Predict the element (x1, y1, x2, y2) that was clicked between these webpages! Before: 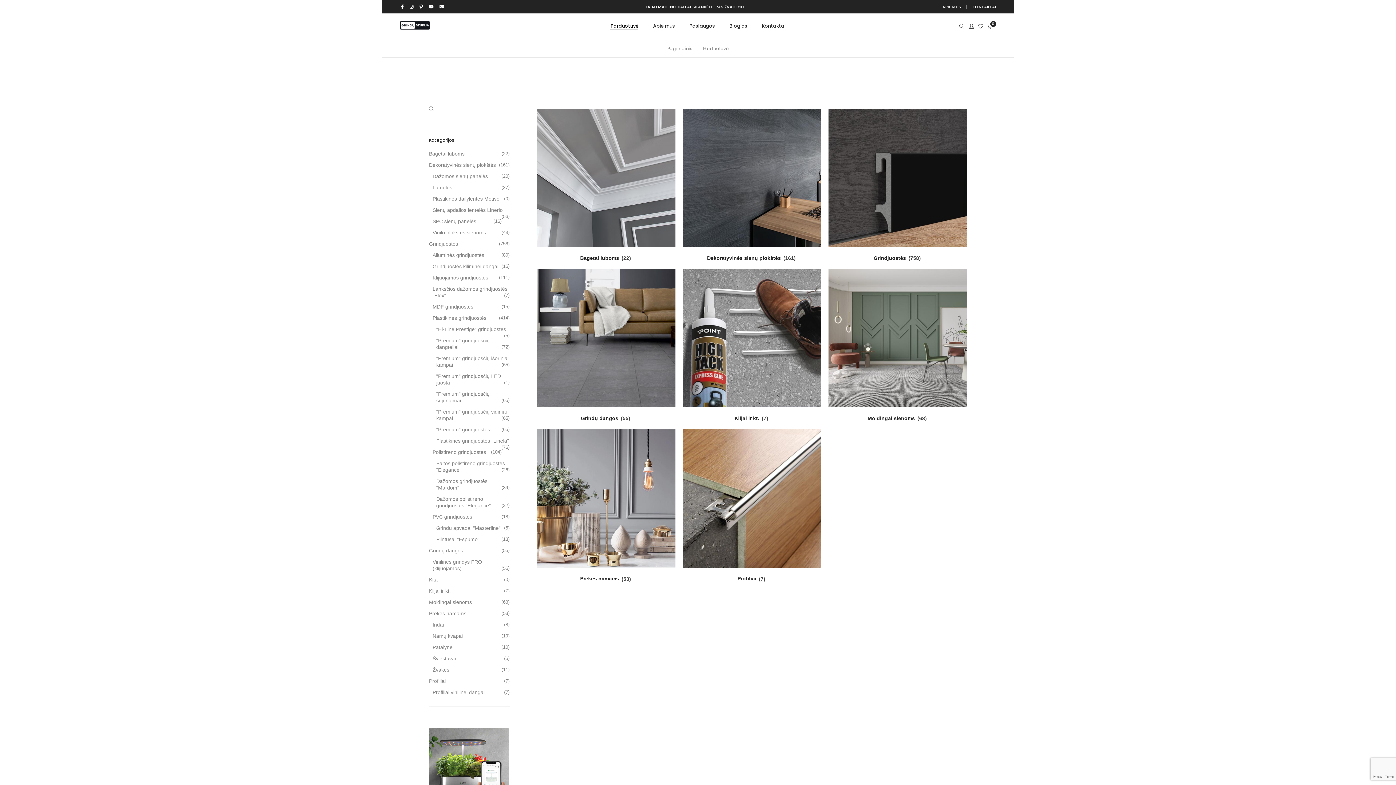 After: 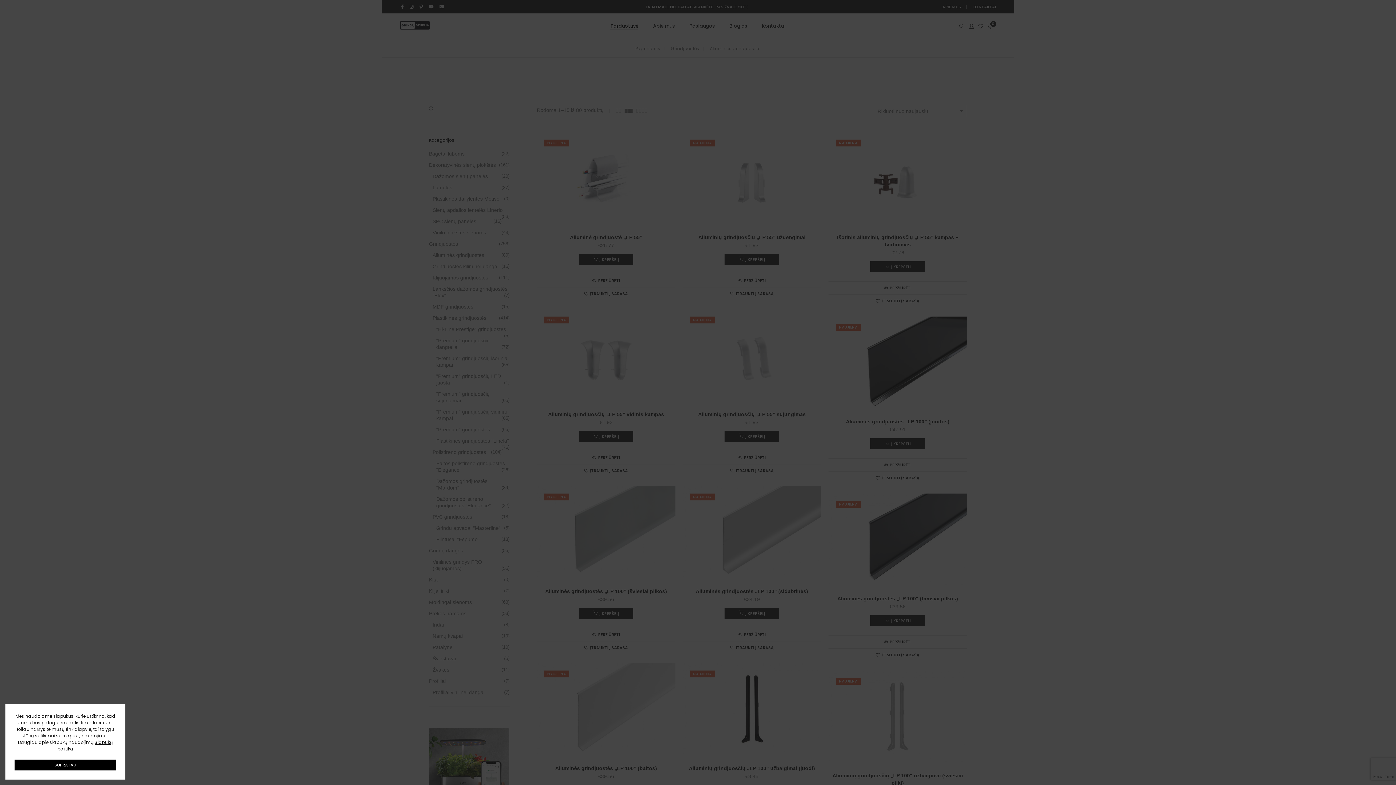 Action: label: Aliuminės grindjuostės bbox: (432, 252, 484, 258)